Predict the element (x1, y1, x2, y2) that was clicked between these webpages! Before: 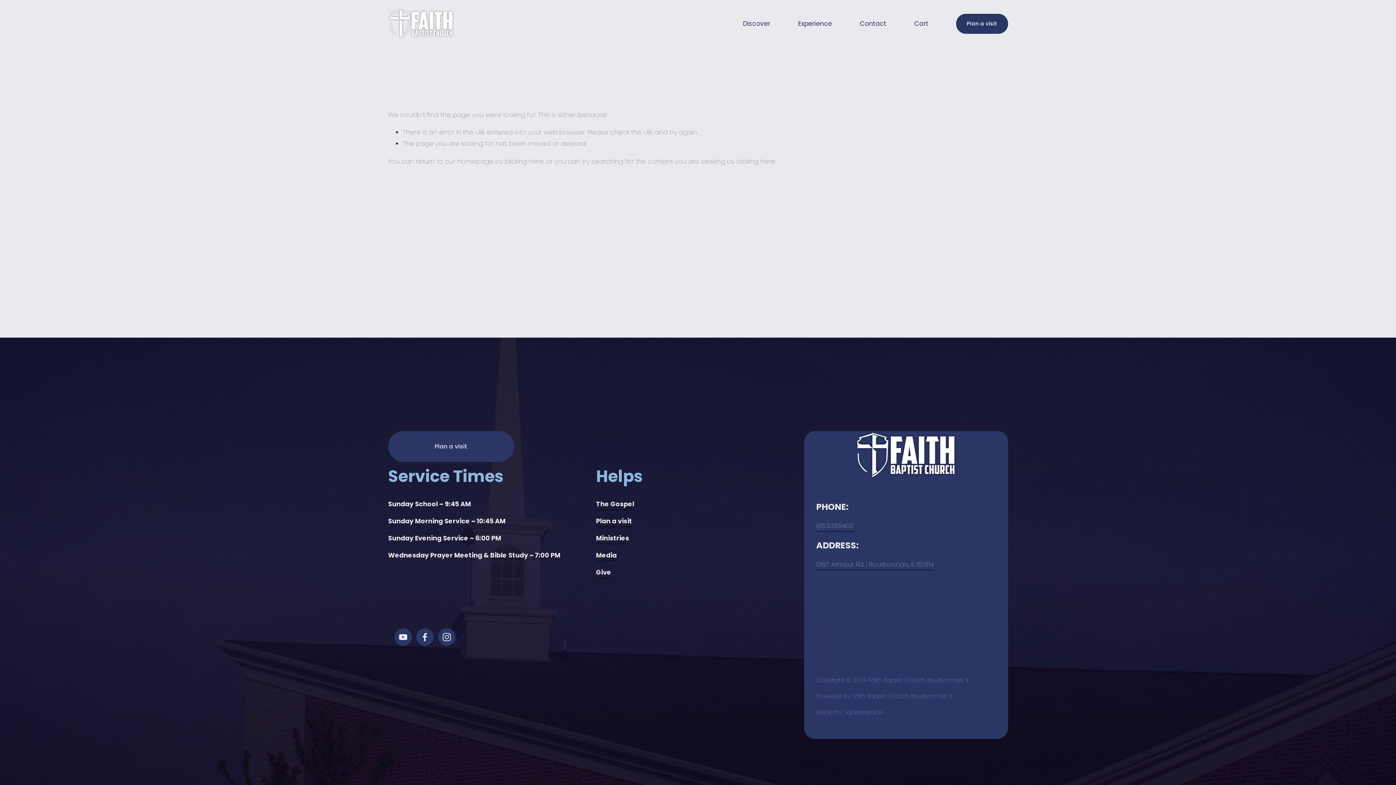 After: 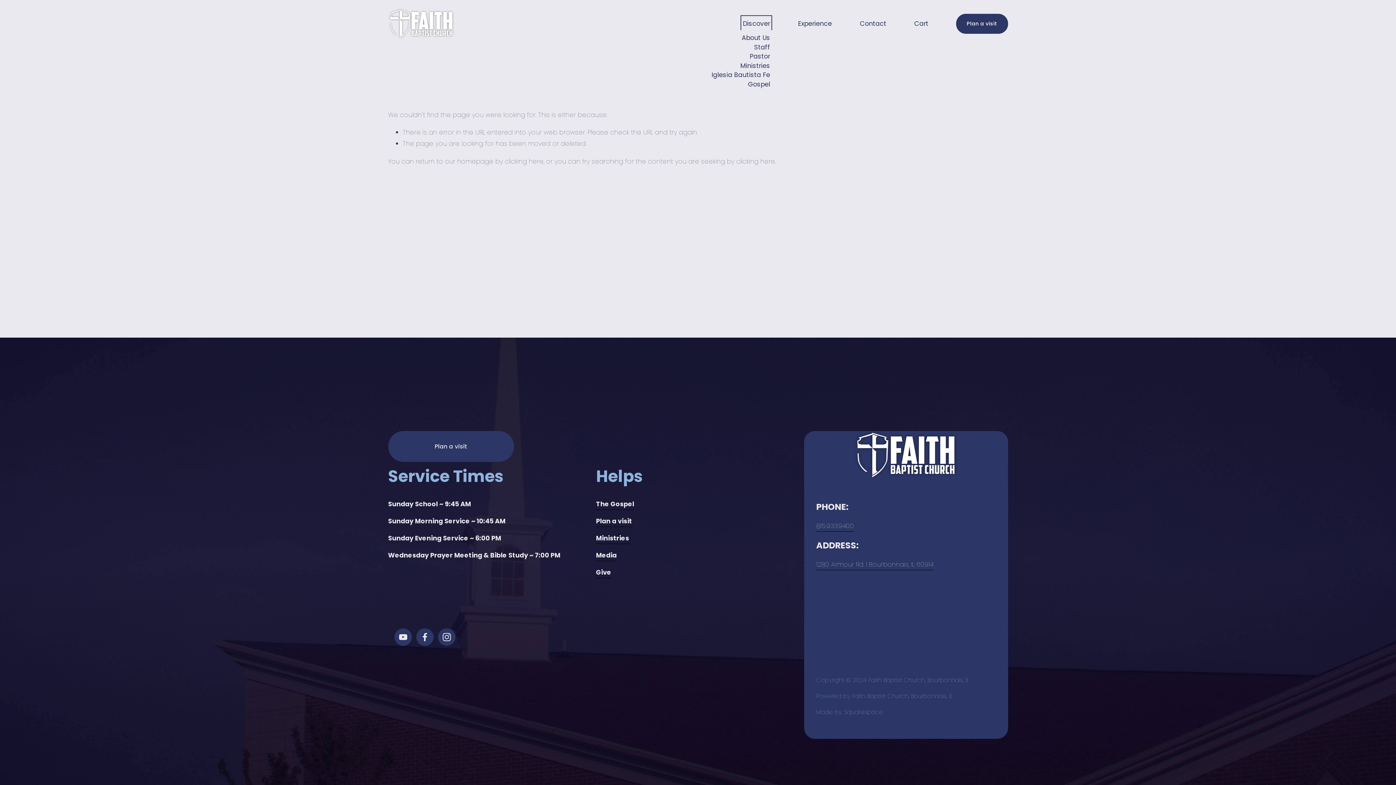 Action: bbox: (743, 17, 770, 30) label: folder dropdown